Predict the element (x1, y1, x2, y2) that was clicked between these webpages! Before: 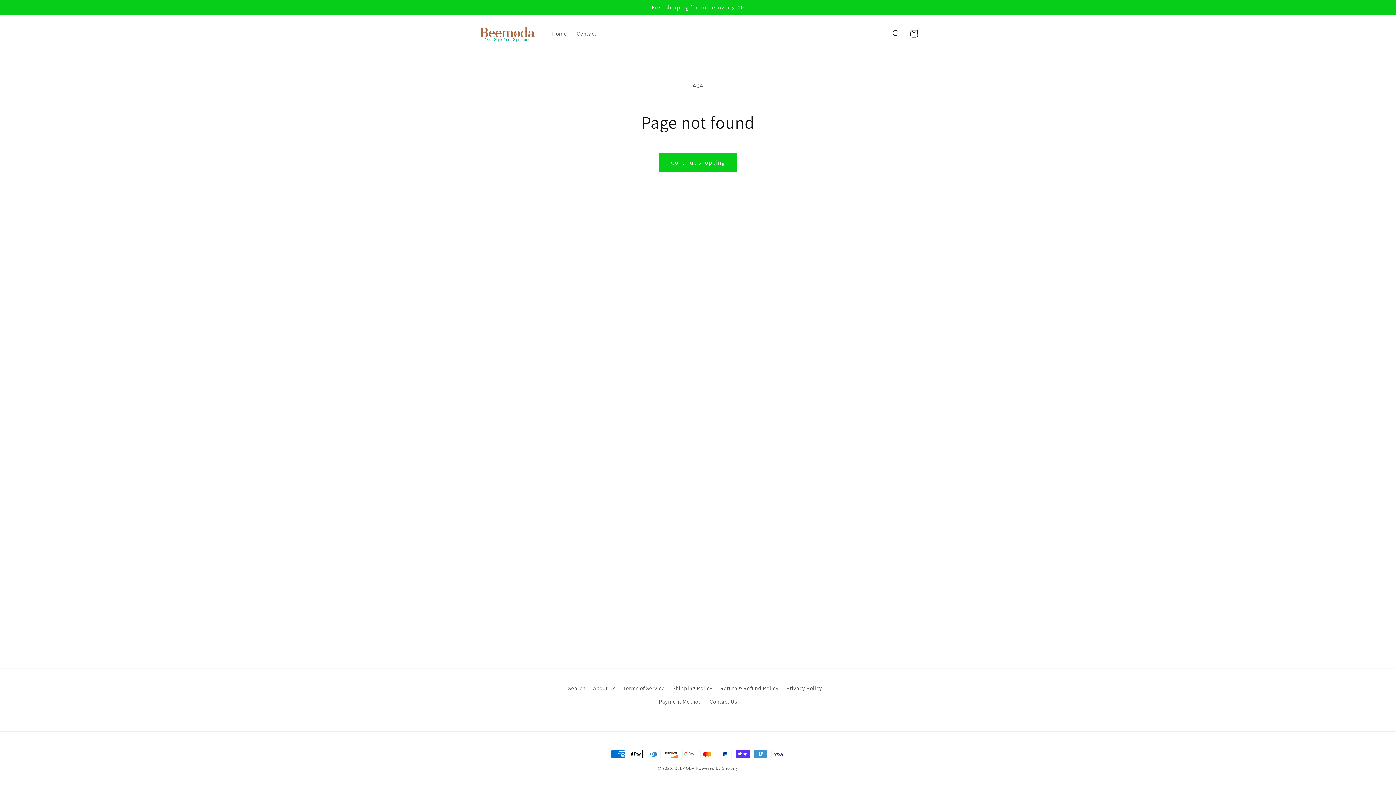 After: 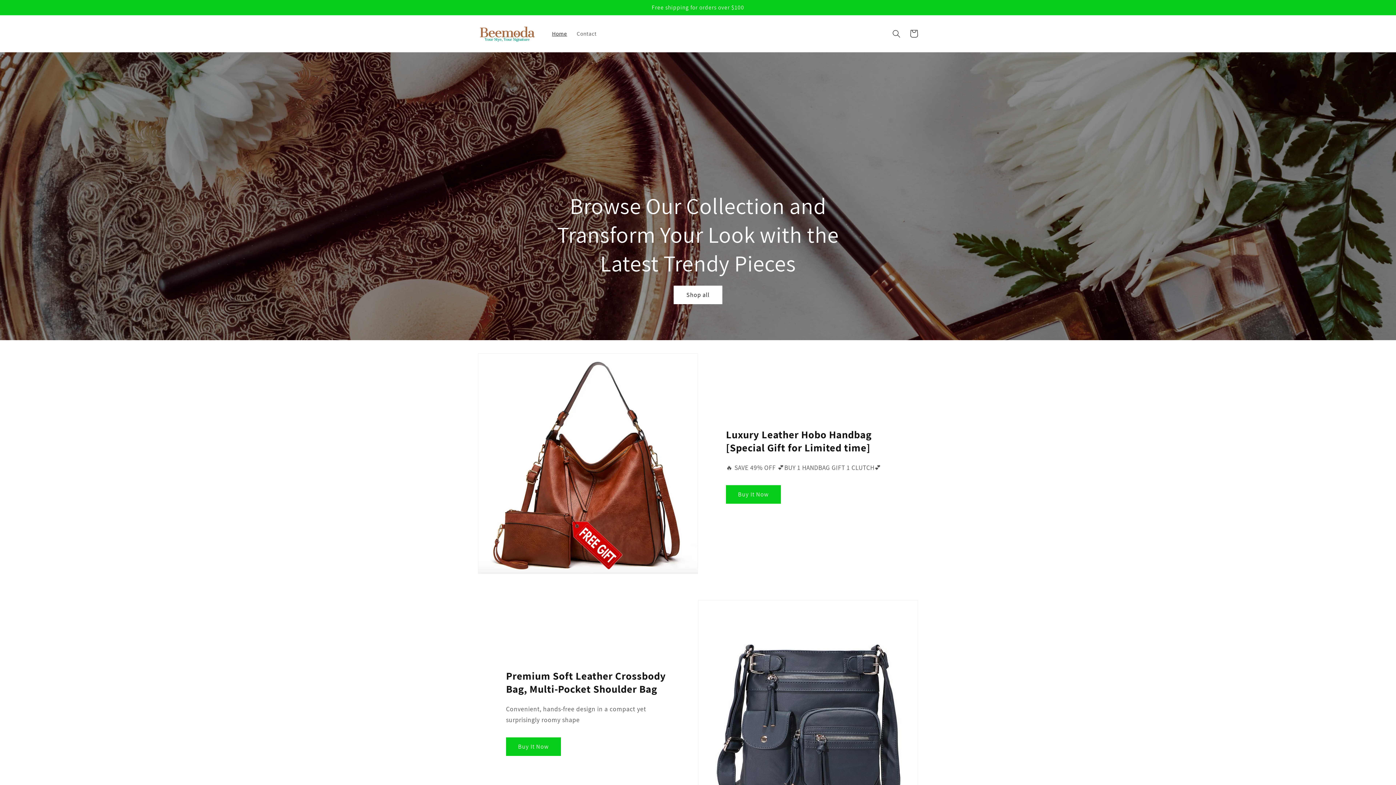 Action: bbox: (475, 22, 539, 44)